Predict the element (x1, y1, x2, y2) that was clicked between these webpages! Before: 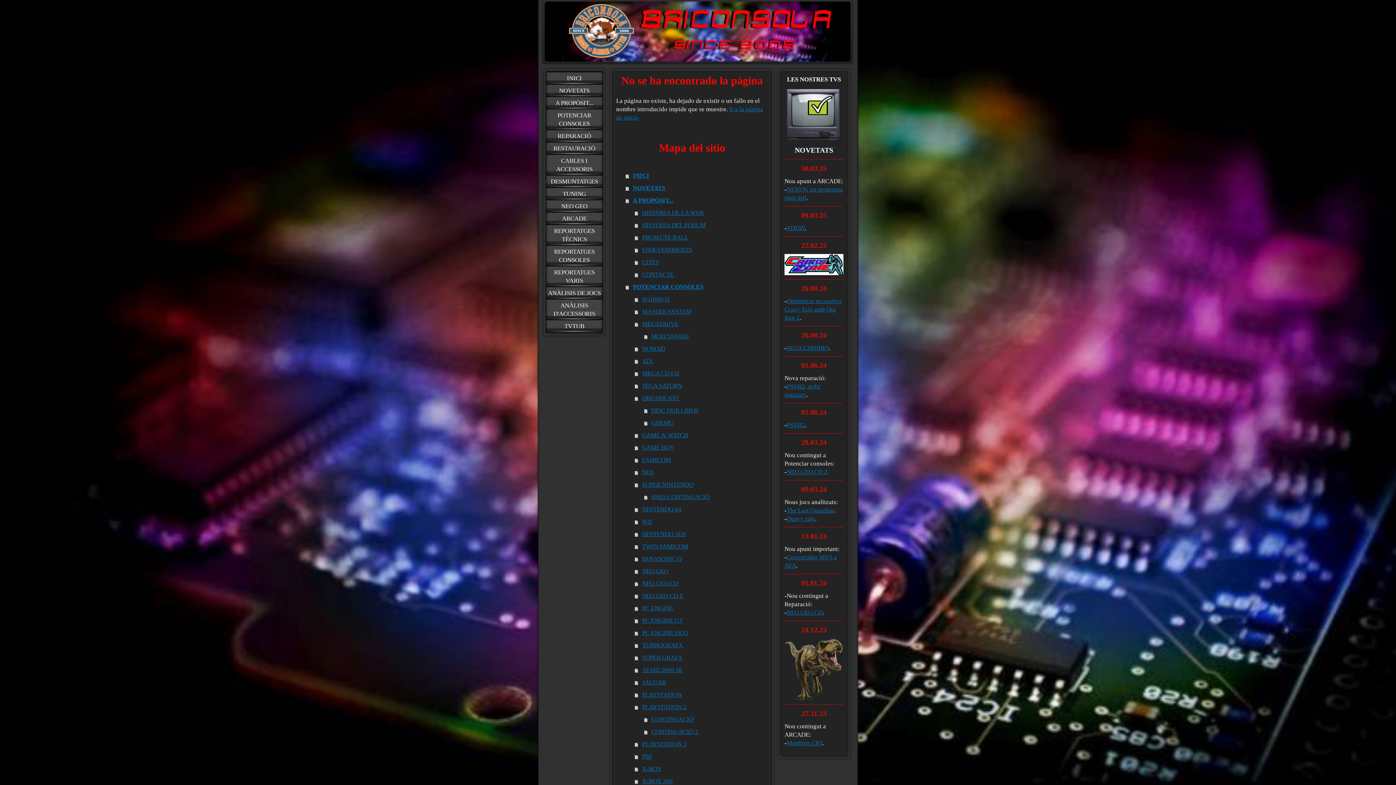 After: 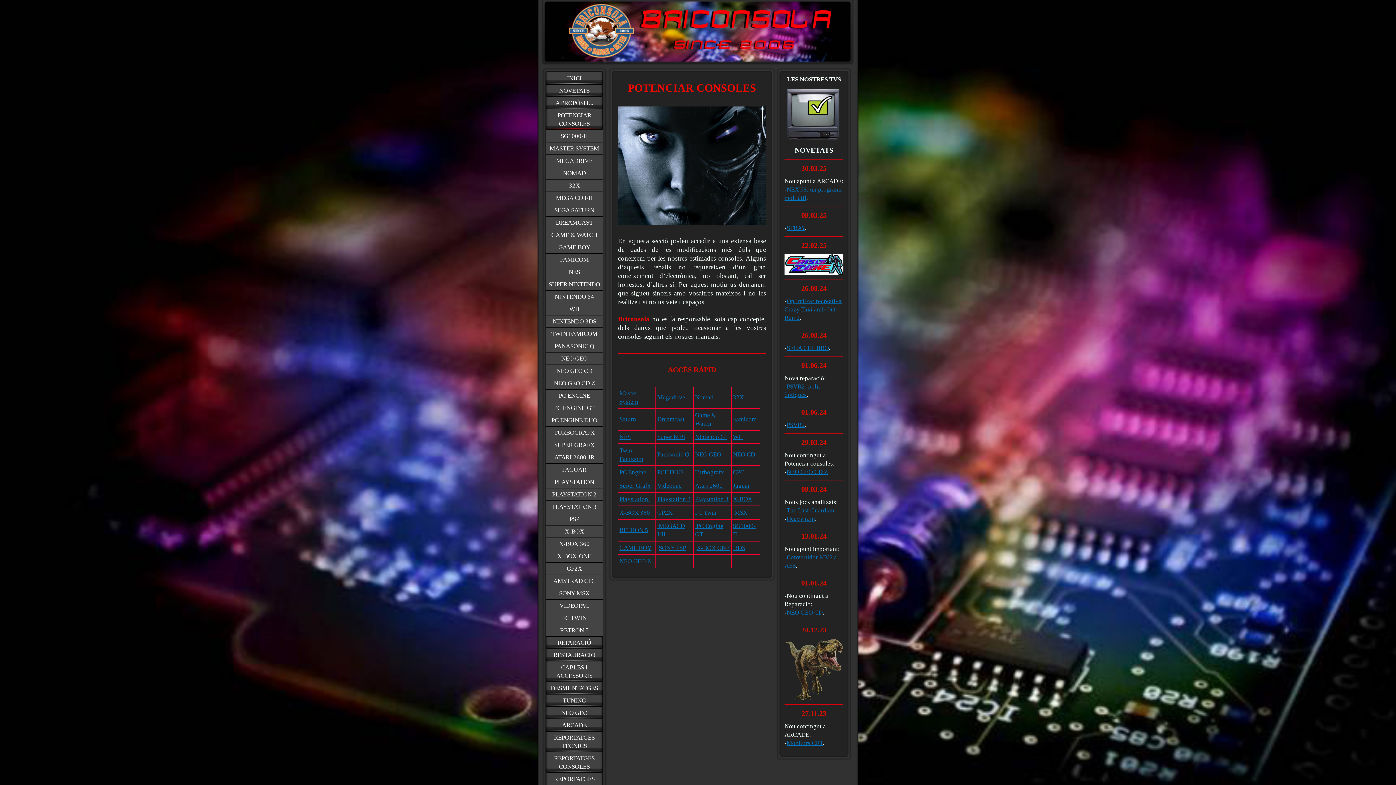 Action: bbox: (625, 281, 768, 293) label: POTENCIAR CONSOLES